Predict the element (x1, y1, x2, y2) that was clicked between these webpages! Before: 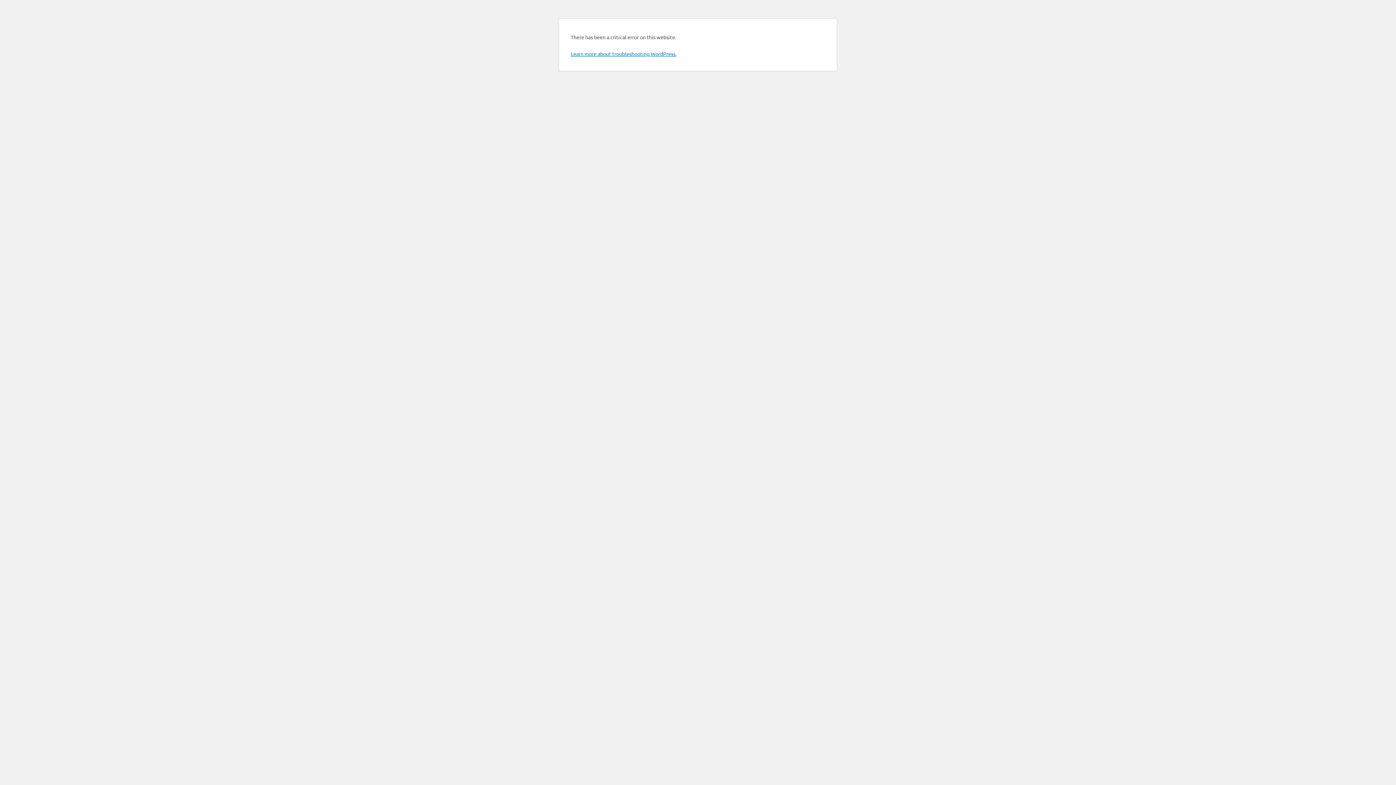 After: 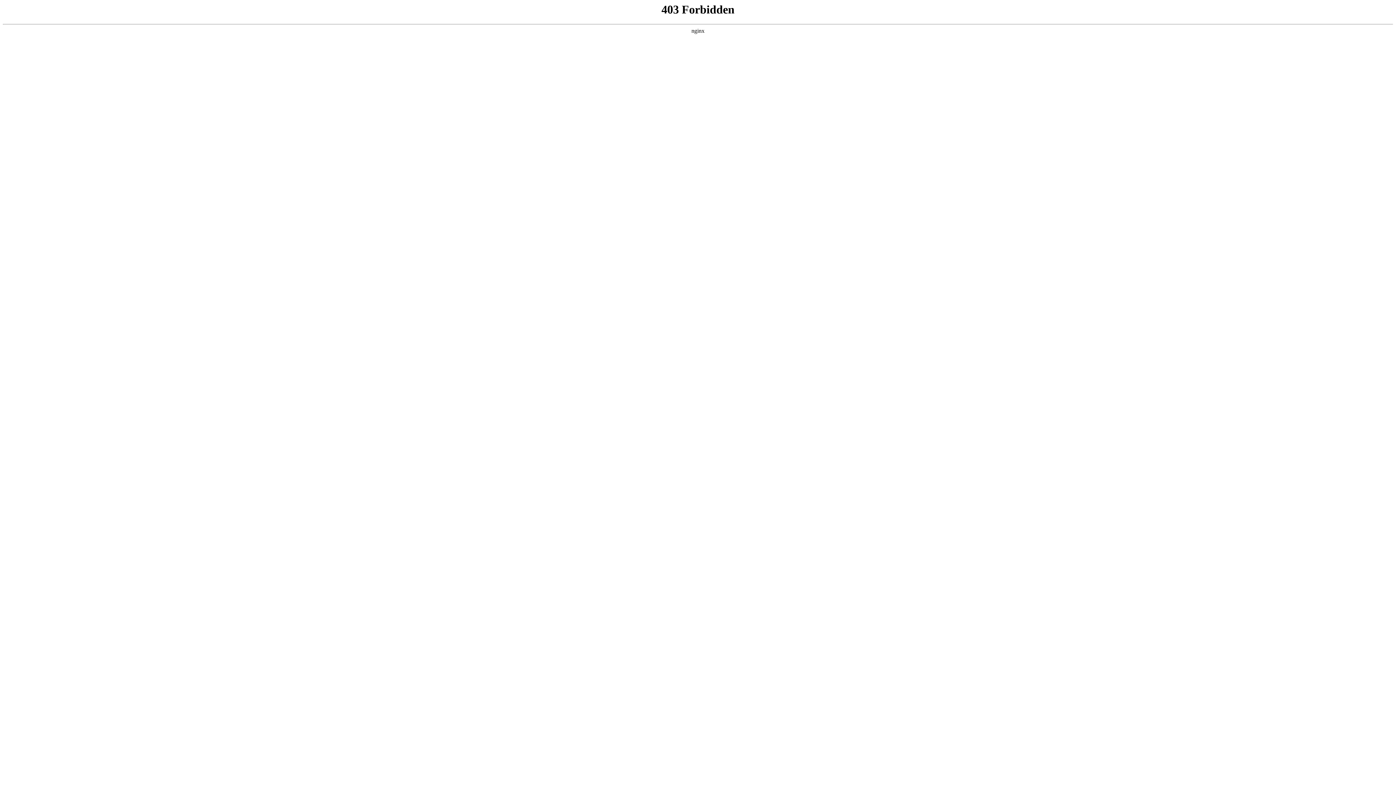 Action: bbox: (570, 50, 676, 57) label: Learn more about troubleshooting WordPress.